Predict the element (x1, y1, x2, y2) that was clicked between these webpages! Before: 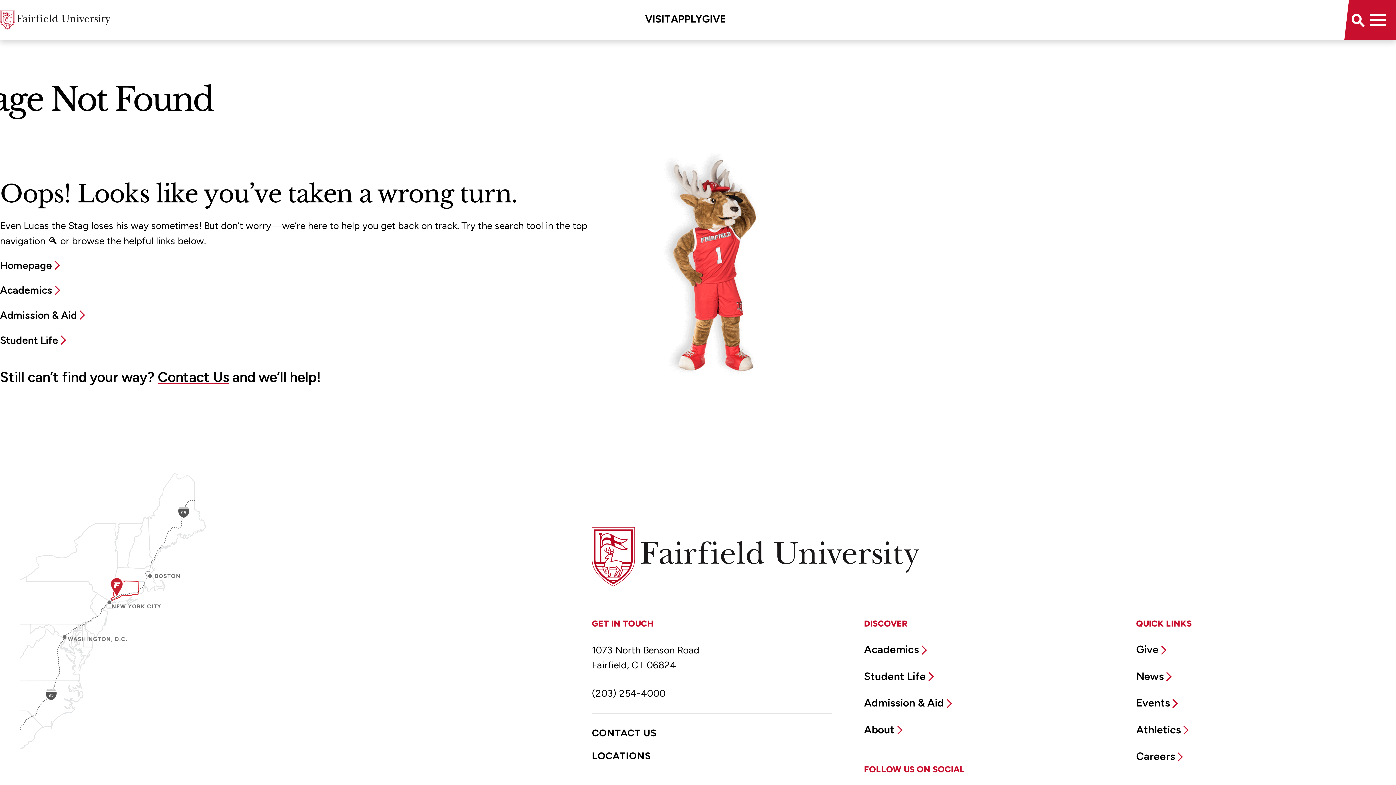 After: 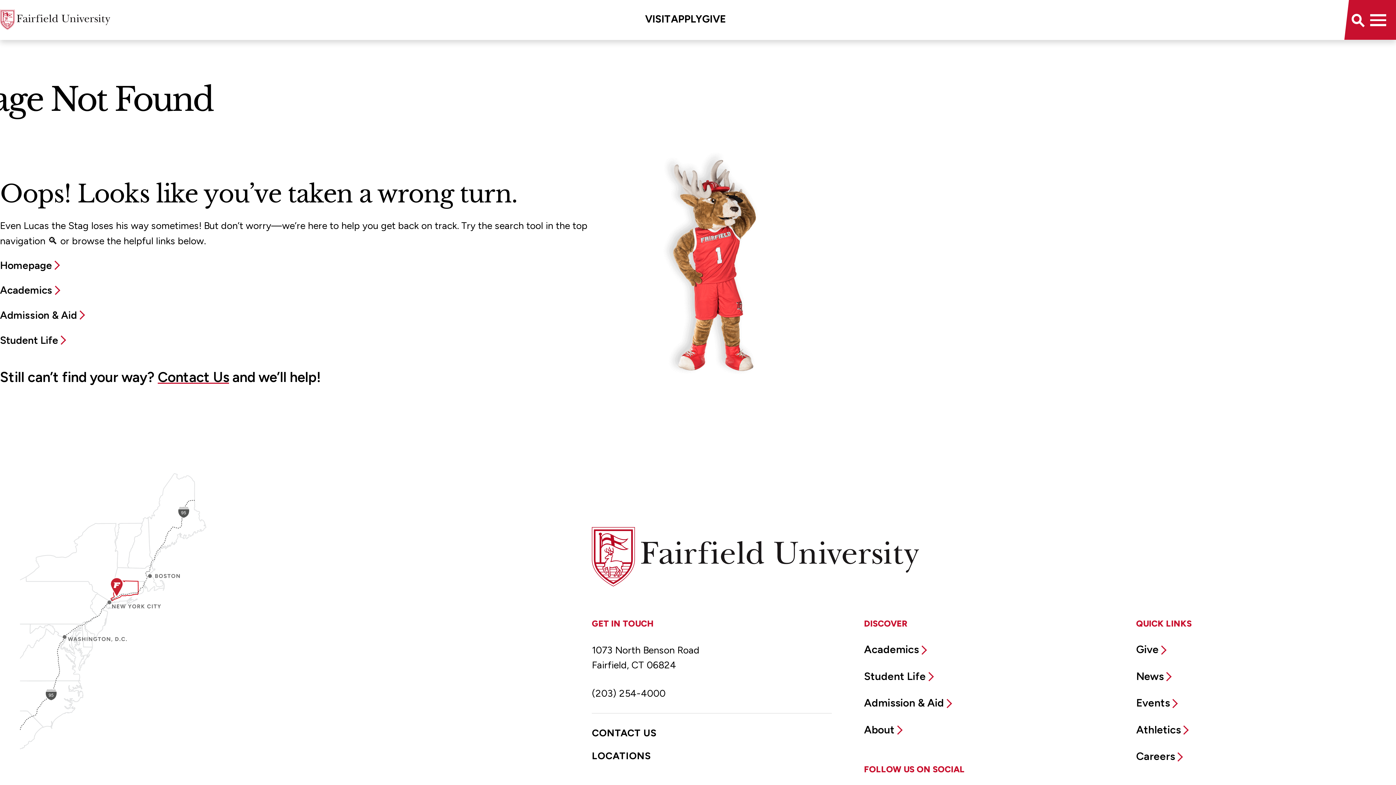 Action: bbox: (702, 12, 726, 25) label: GIVE